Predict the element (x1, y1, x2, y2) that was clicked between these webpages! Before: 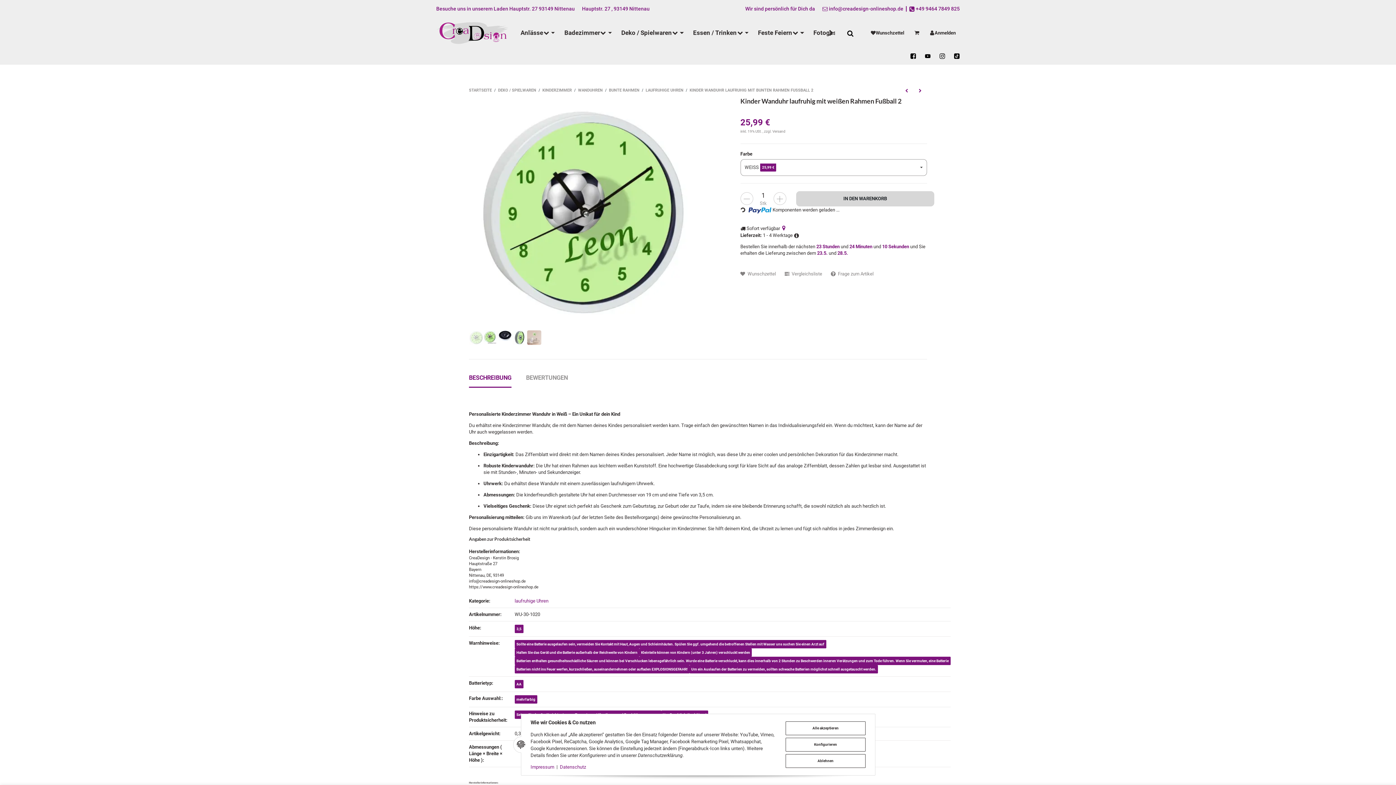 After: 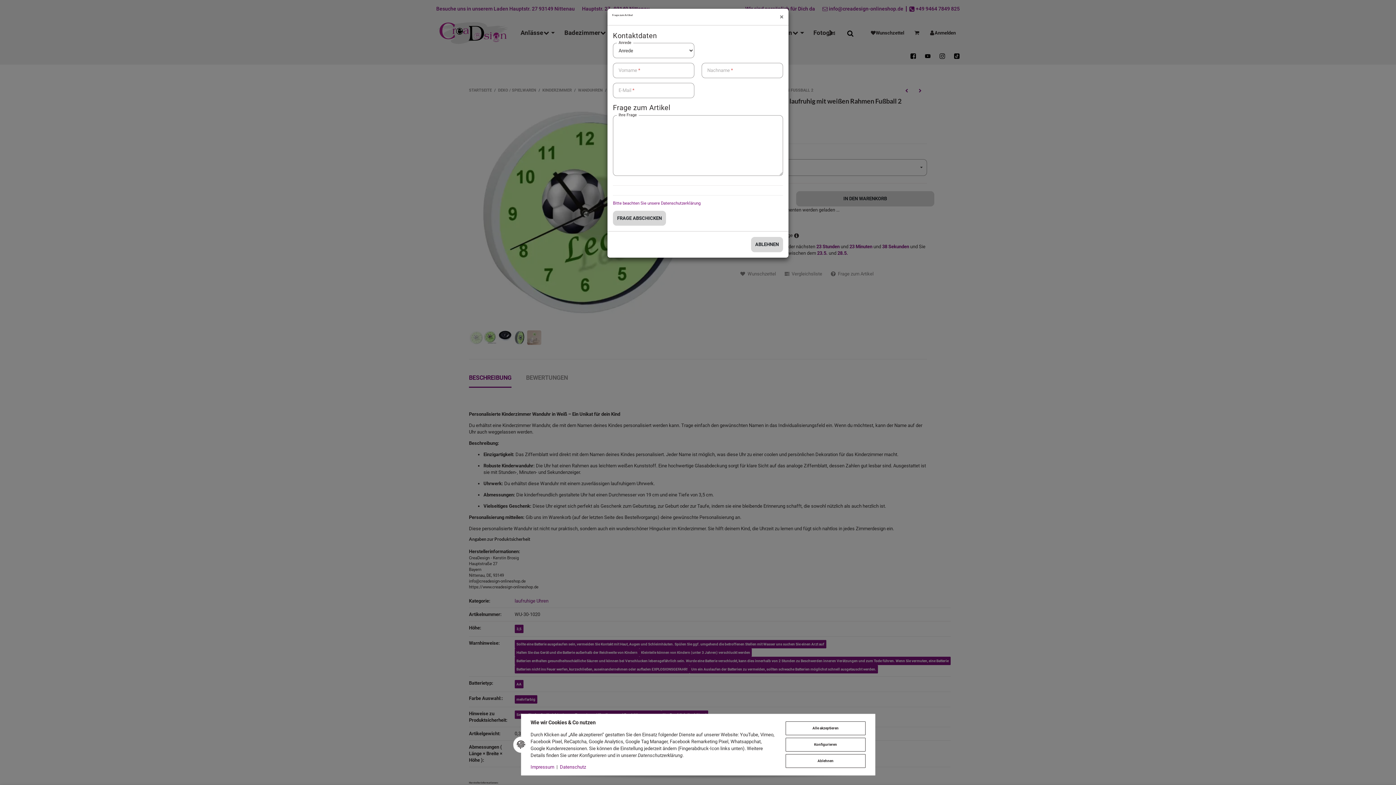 Action: label:   Frage zum Artikel bbox: (826, 266, 878, 281)